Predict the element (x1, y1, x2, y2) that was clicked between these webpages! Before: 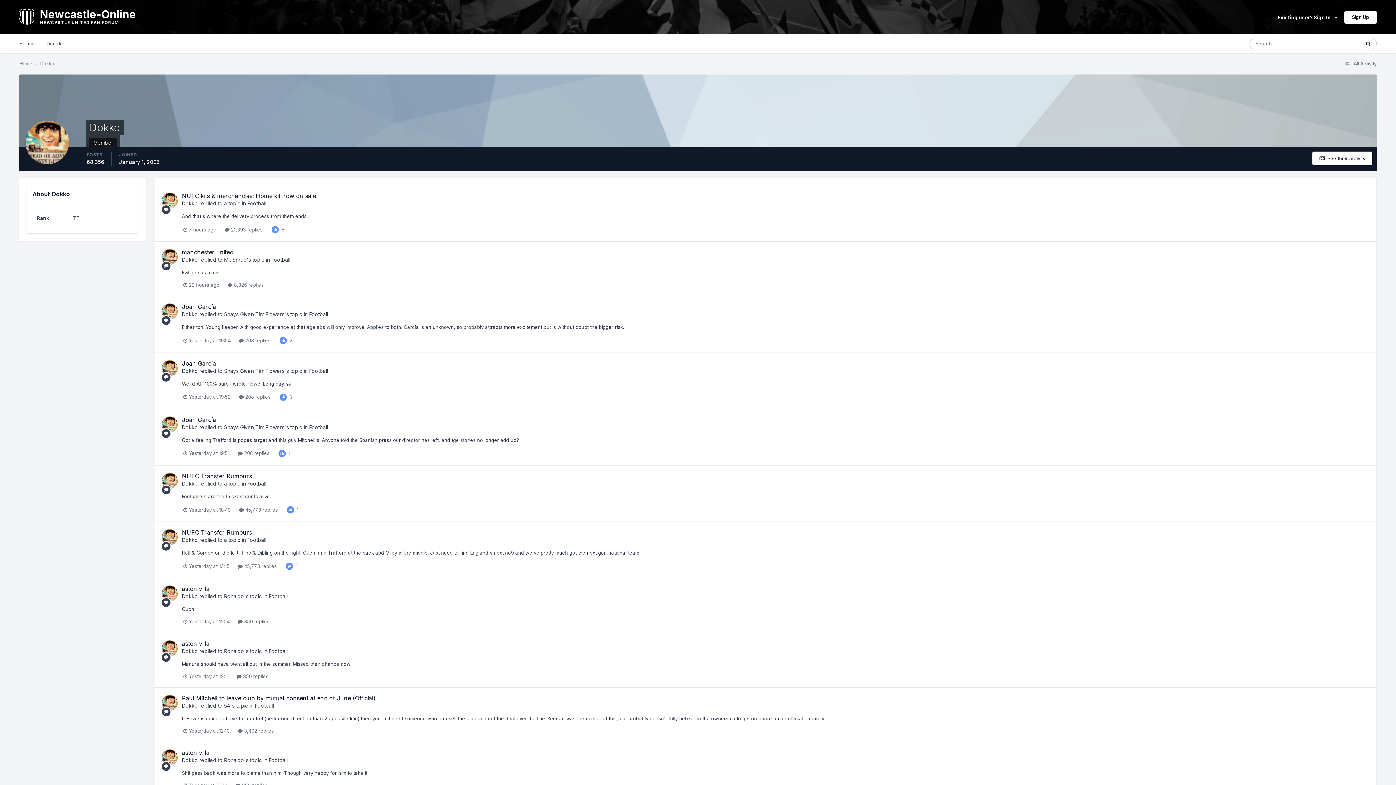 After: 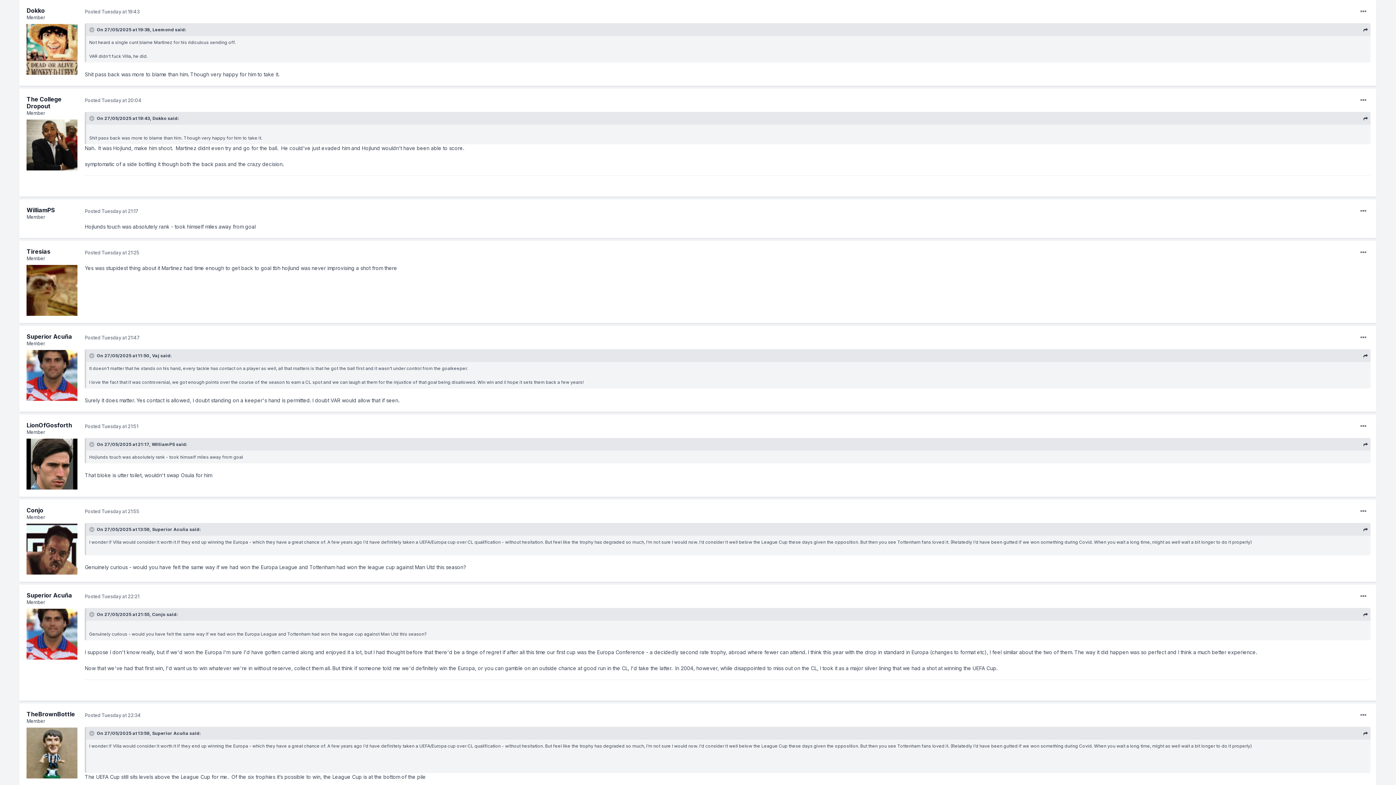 Action: label: aston villa bbox: (181, 749, 209, 756)